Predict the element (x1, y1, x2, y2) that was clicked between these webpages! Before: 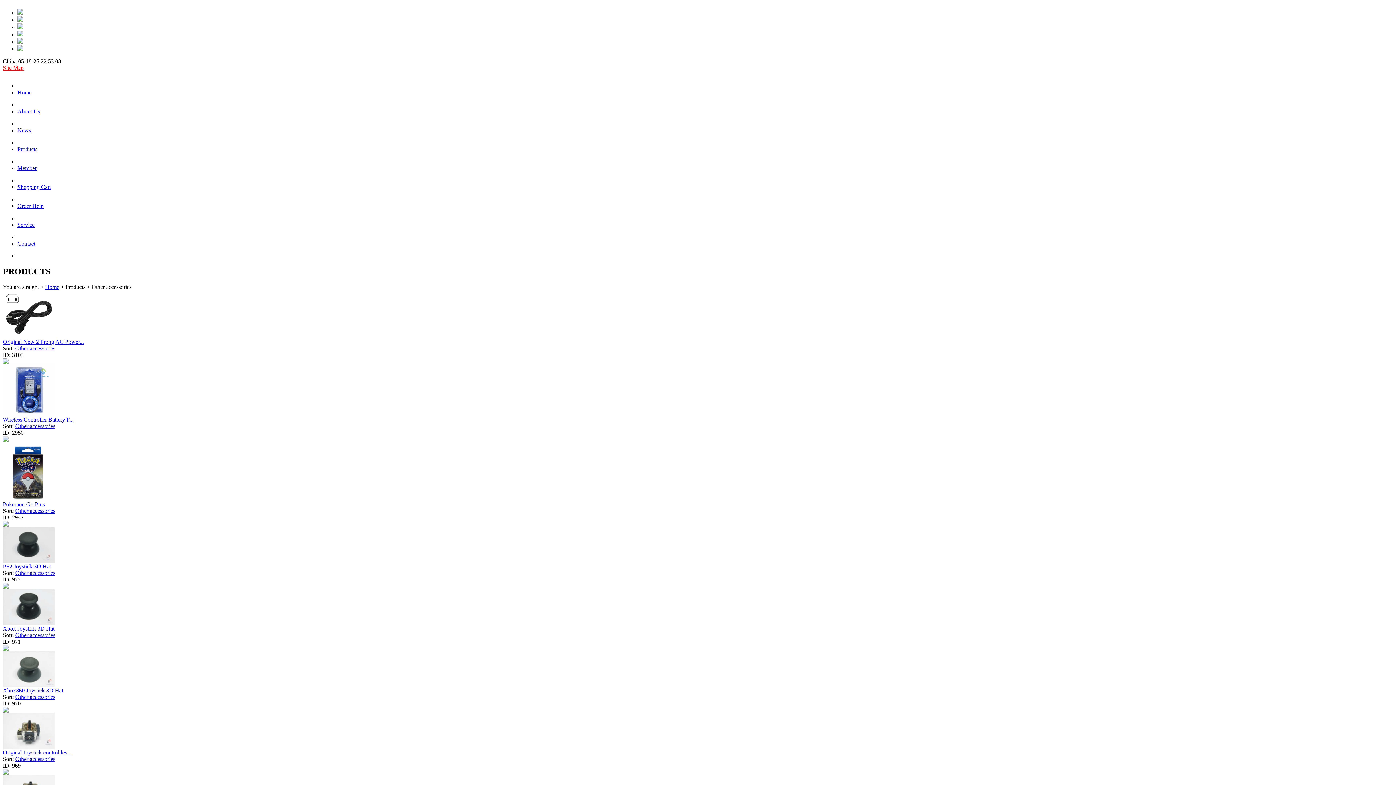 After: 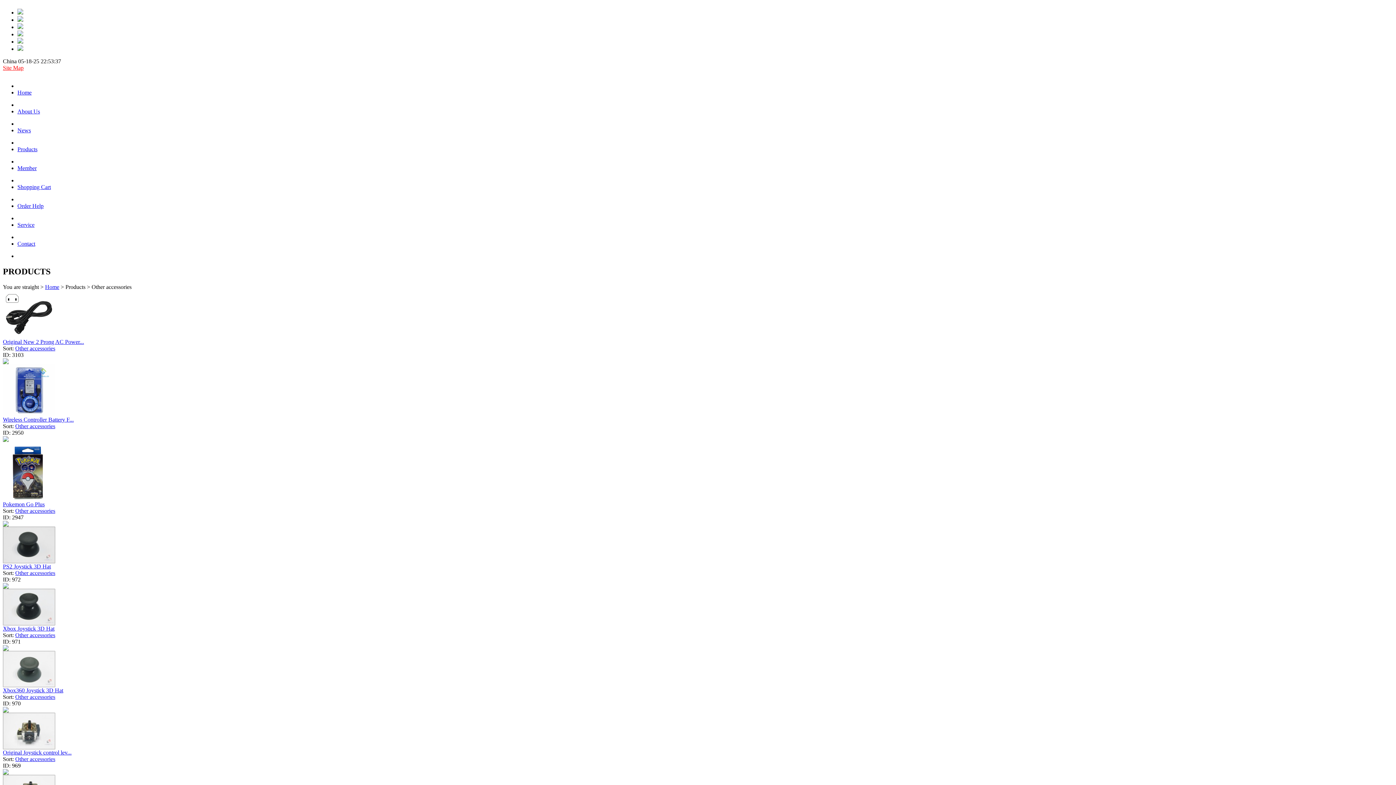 Action: bbox: (15, 632, 55, 638) label: Other accessories